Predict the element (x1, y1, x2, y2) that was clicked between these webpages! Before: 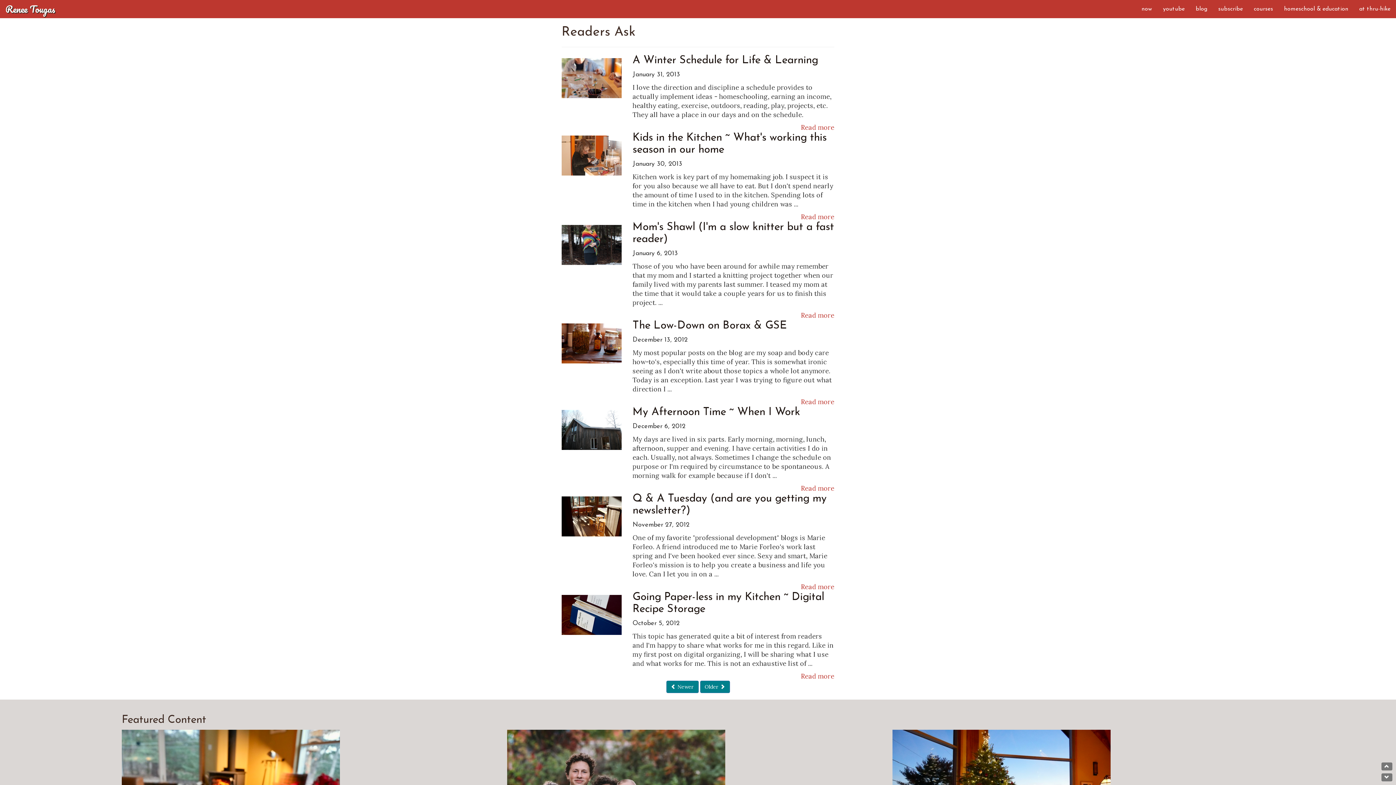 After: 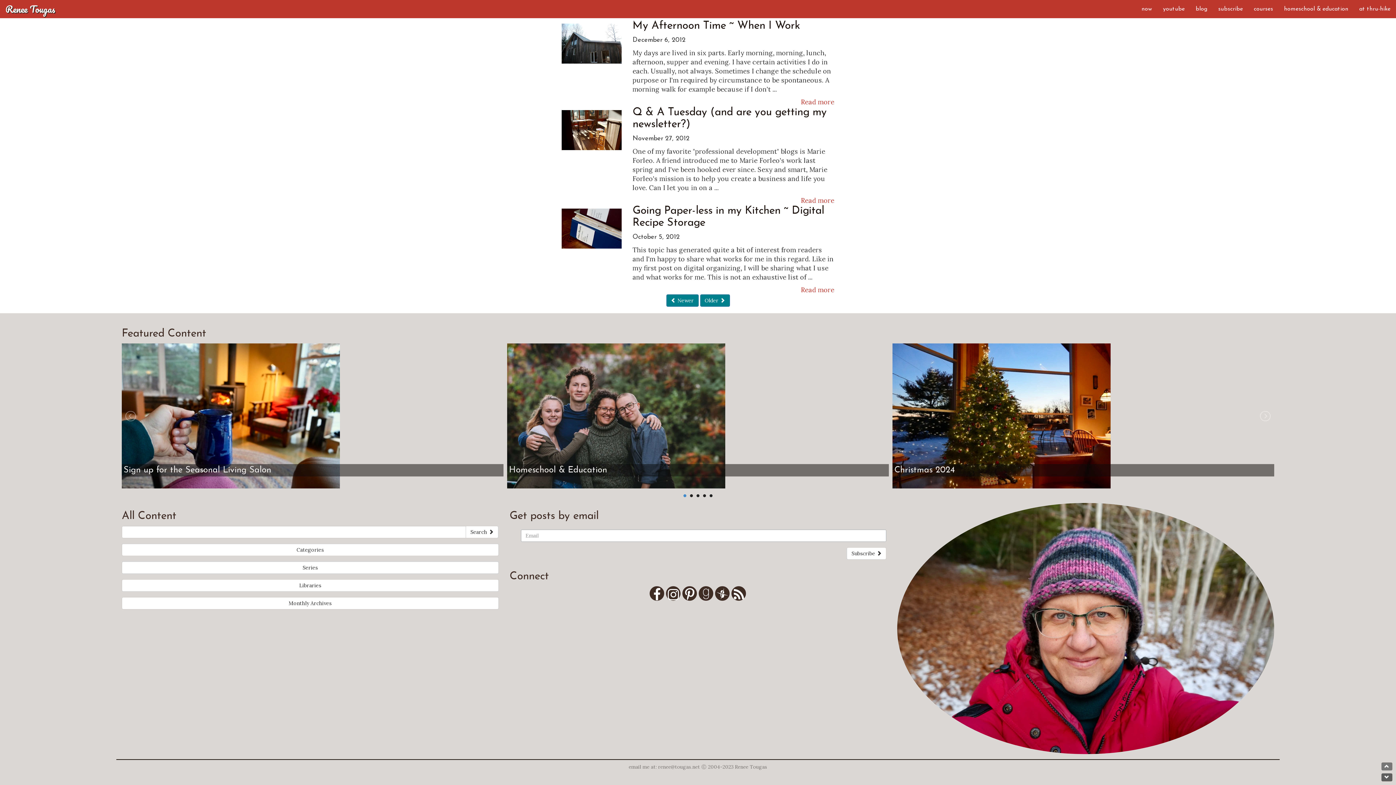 Action: bbox: (1381, 773, 1392, 781)